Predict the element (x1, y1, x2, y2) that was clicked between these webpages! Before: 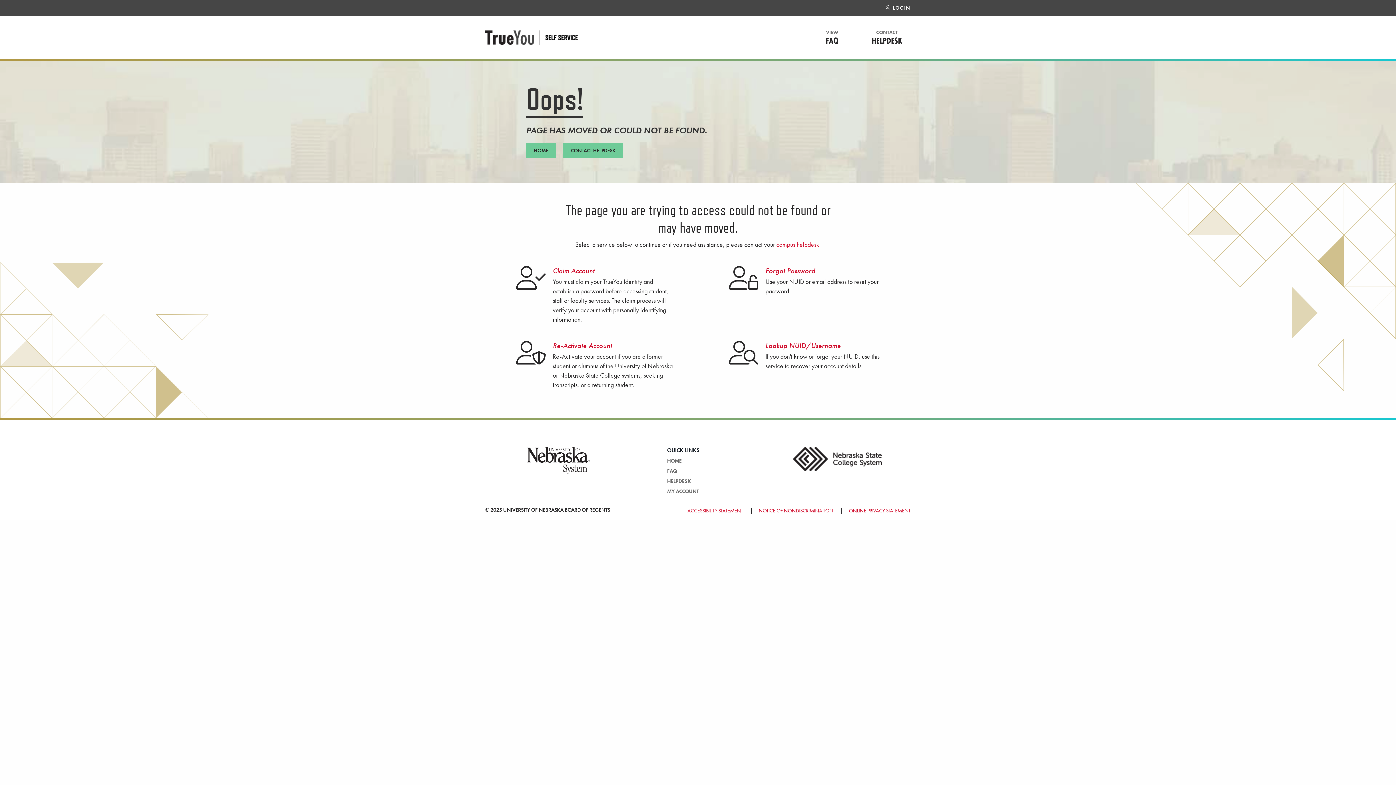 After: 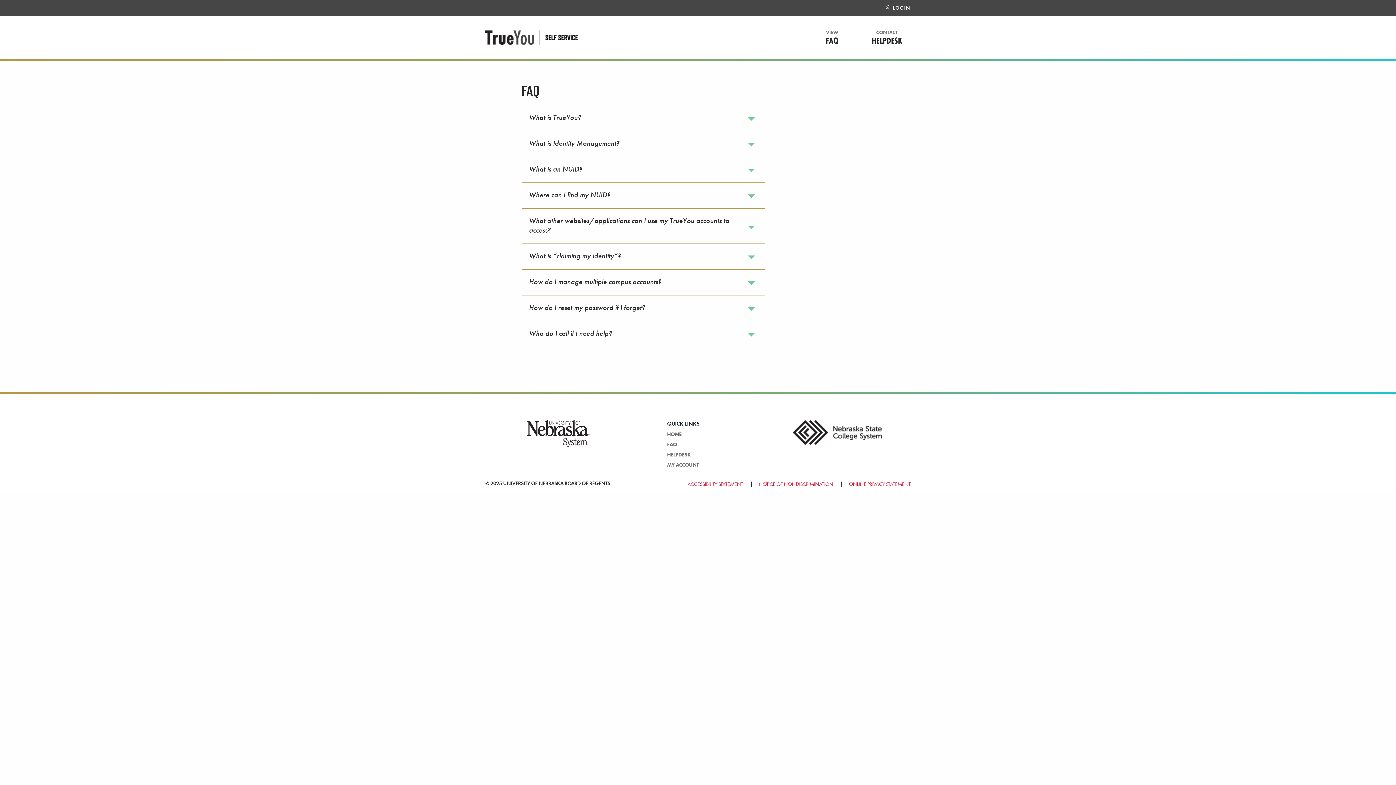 Action: label: FAQ bbox: (667, 467, 677, 474)